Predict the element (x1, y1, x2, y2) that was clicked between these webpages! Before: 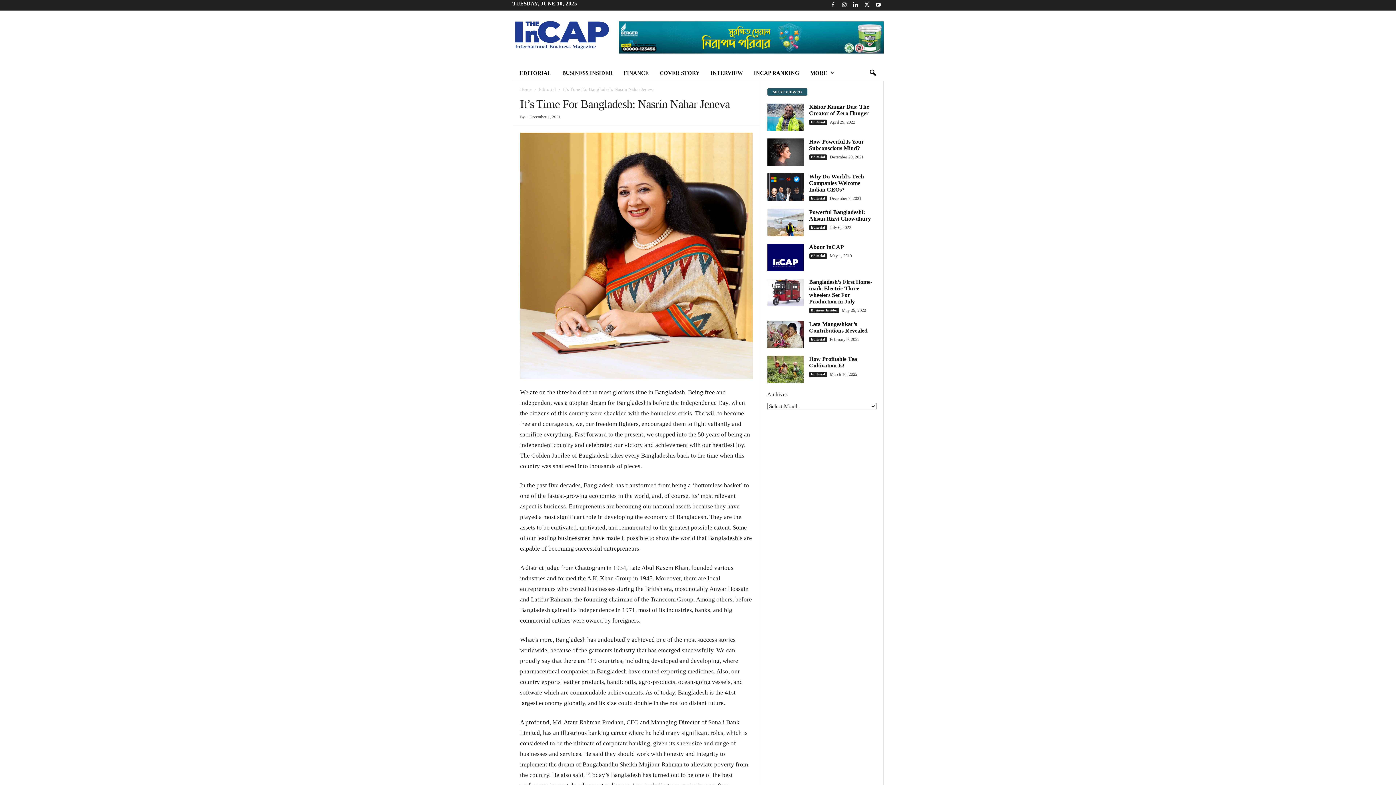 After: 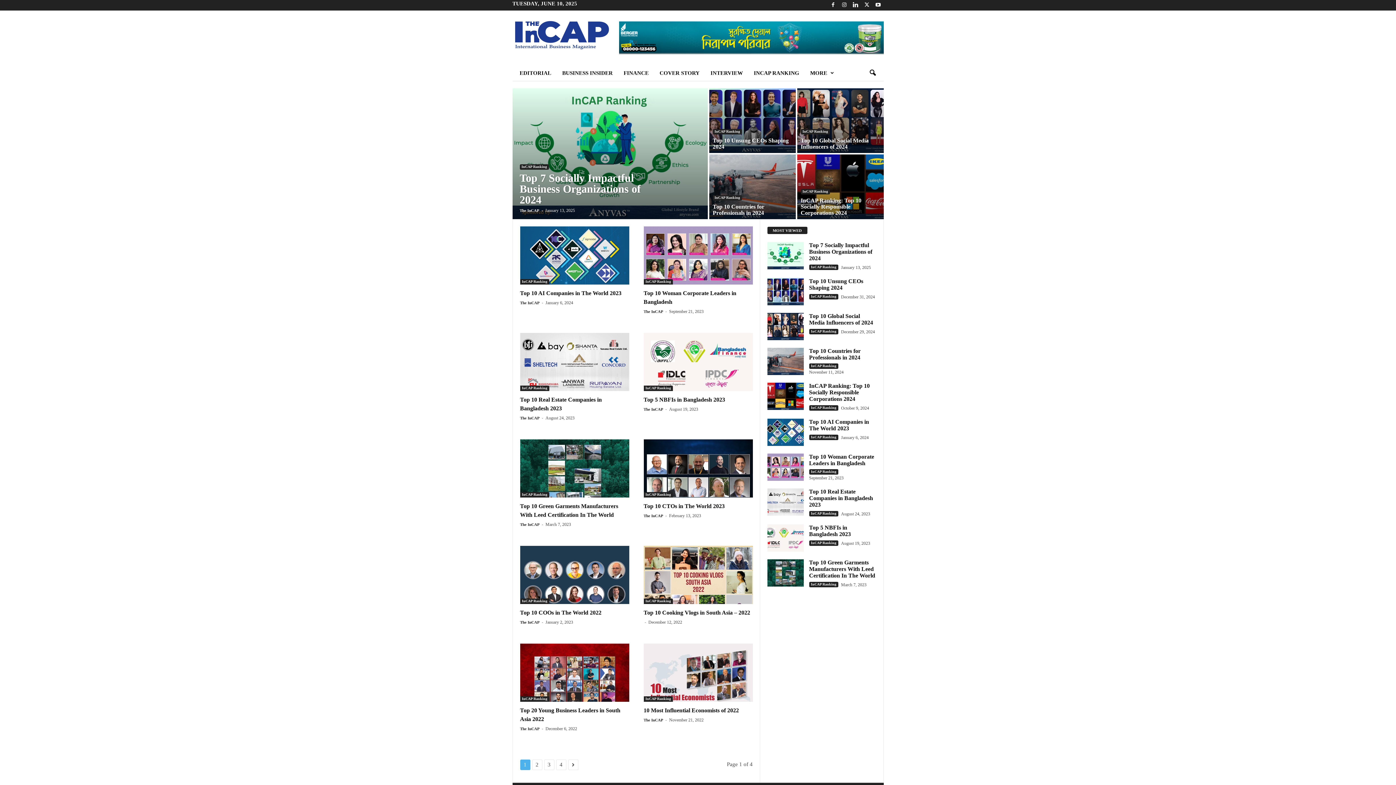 Action: label: INCAP RANKING bbox: (748, 65, 804, 81)